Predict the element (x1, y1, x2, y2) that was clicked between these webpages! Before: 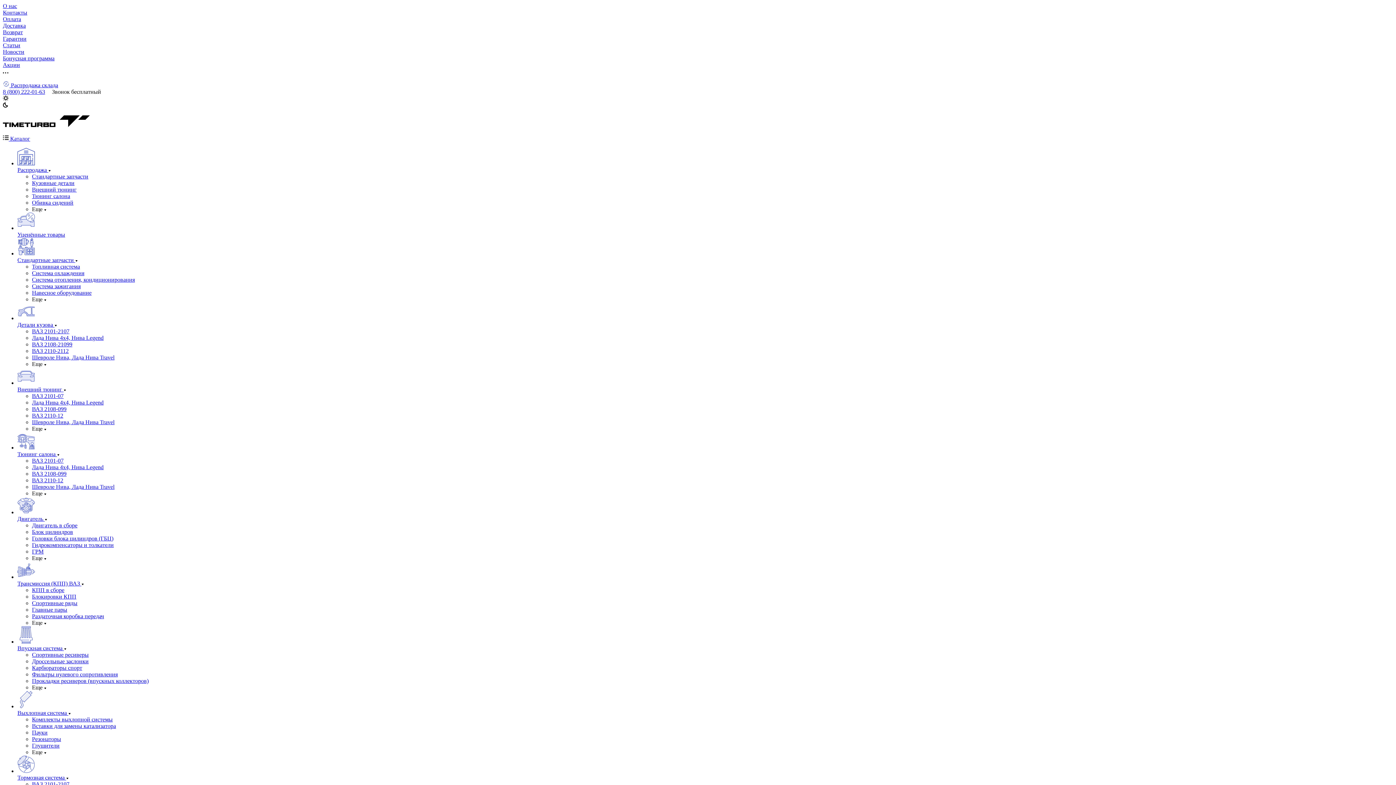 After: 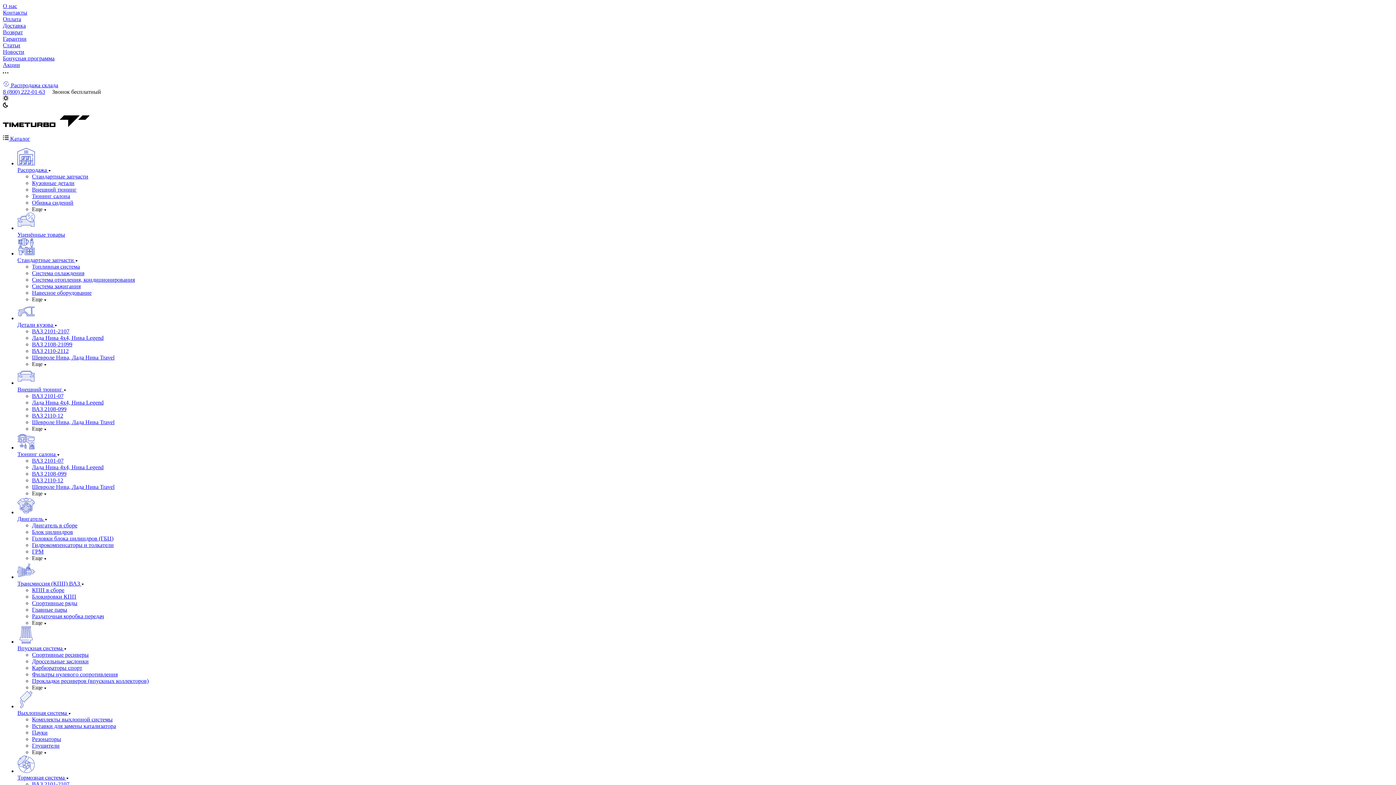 Action: bbox: (32, 742, 59, 749) label: Глушители